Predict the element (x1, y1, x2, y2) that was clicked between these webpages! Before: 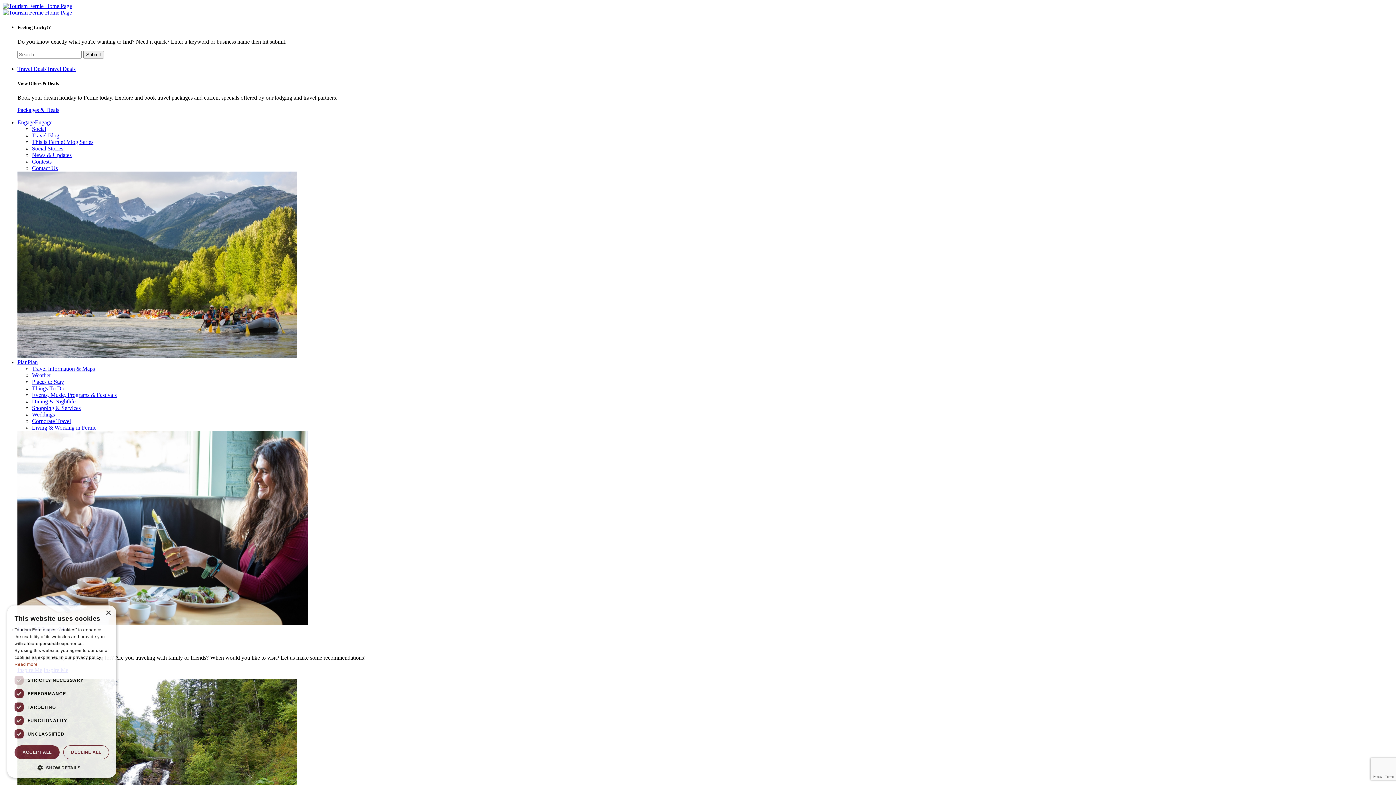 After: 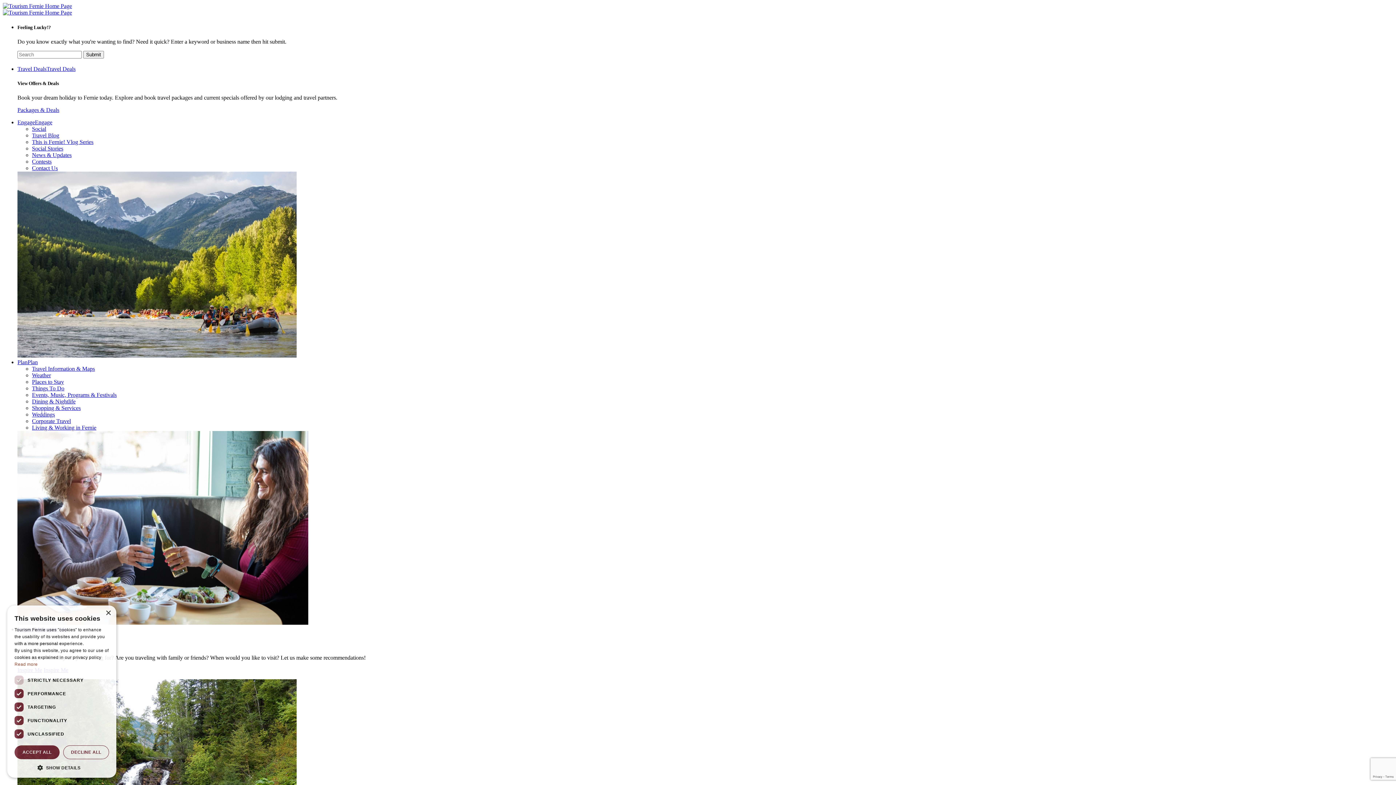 Action: bbox: (17, 359, 27, 365) label: Plan